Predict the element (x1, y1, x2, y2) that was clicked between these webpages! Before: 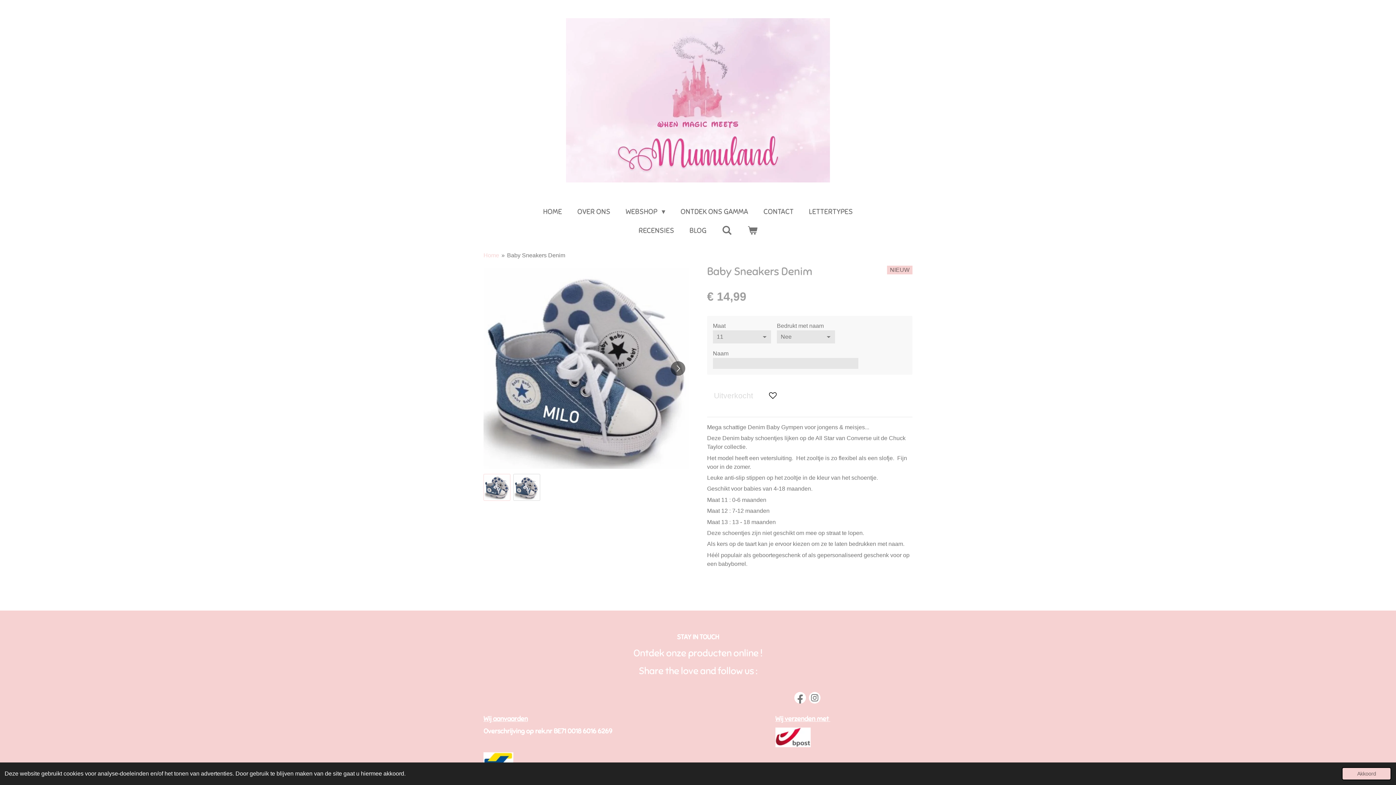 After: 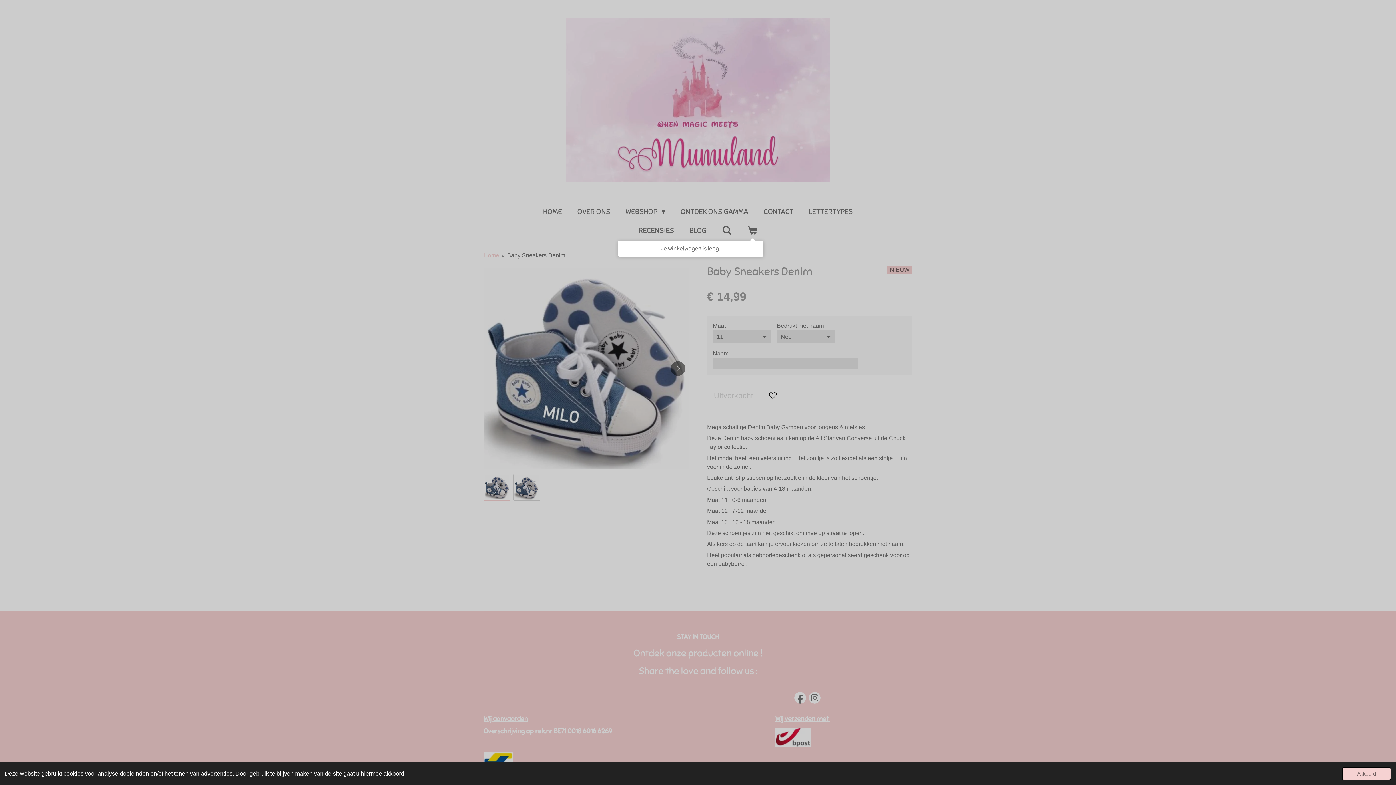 Action: bbox: (741, 223, 763, 238)